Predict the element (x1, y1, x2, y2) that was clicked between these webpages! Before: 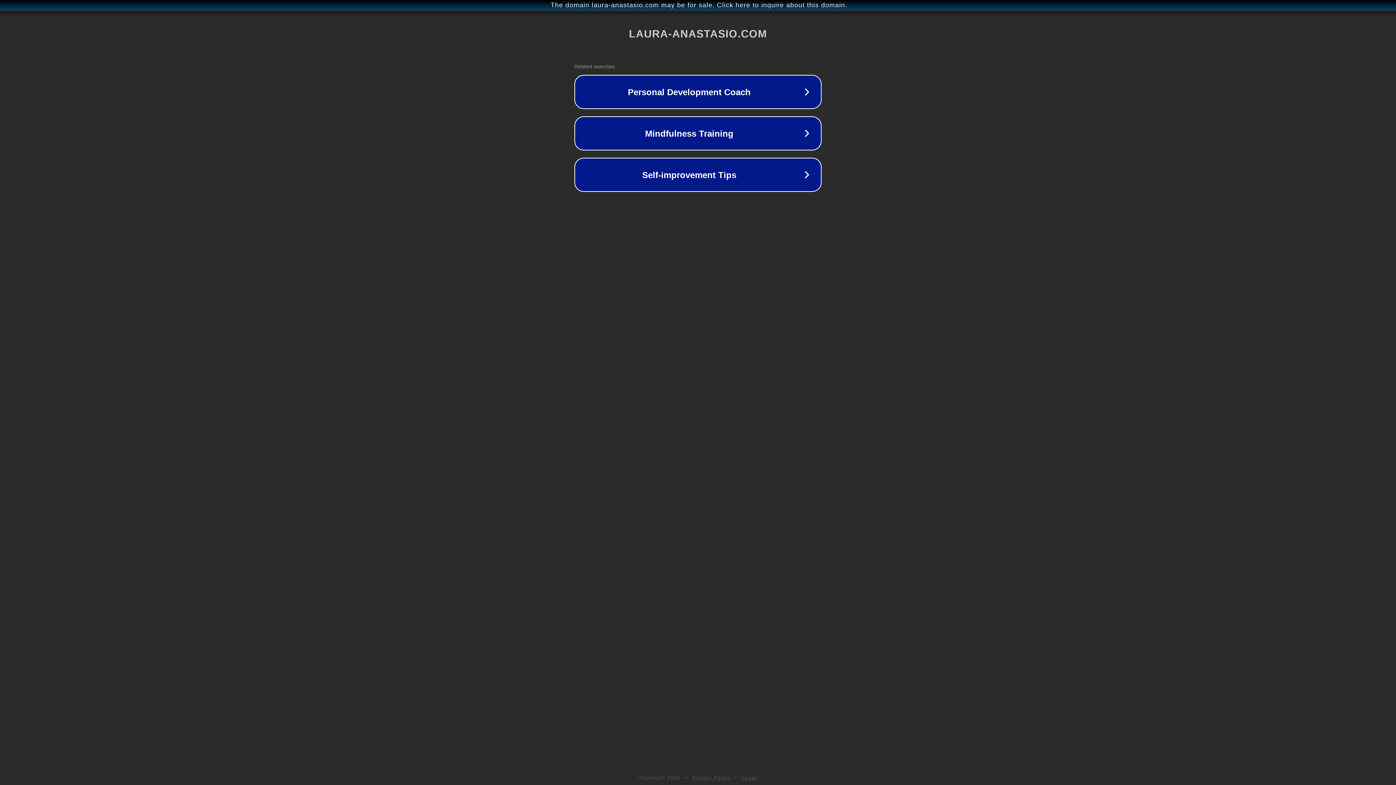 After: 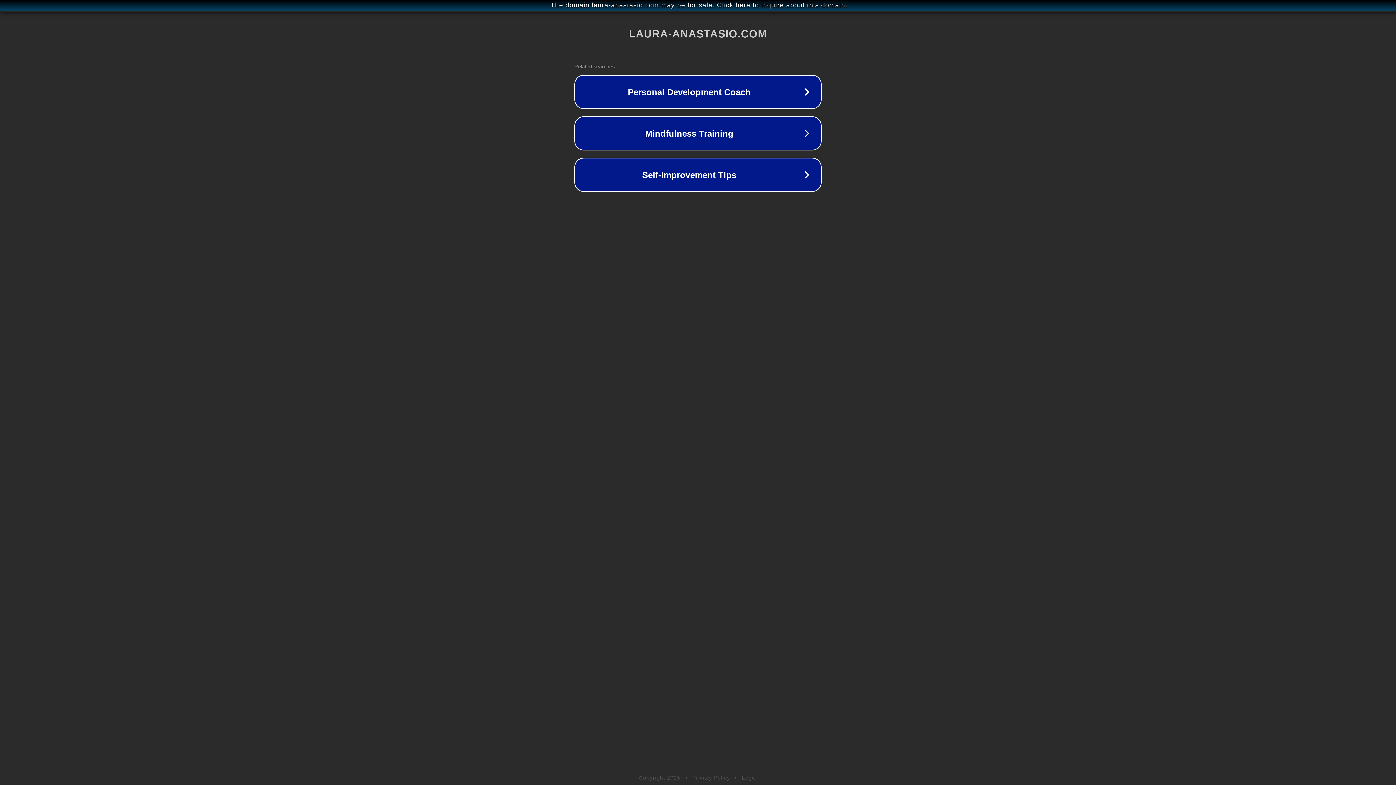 Action: bbox: (742, 775, 757, 781) label: Legal